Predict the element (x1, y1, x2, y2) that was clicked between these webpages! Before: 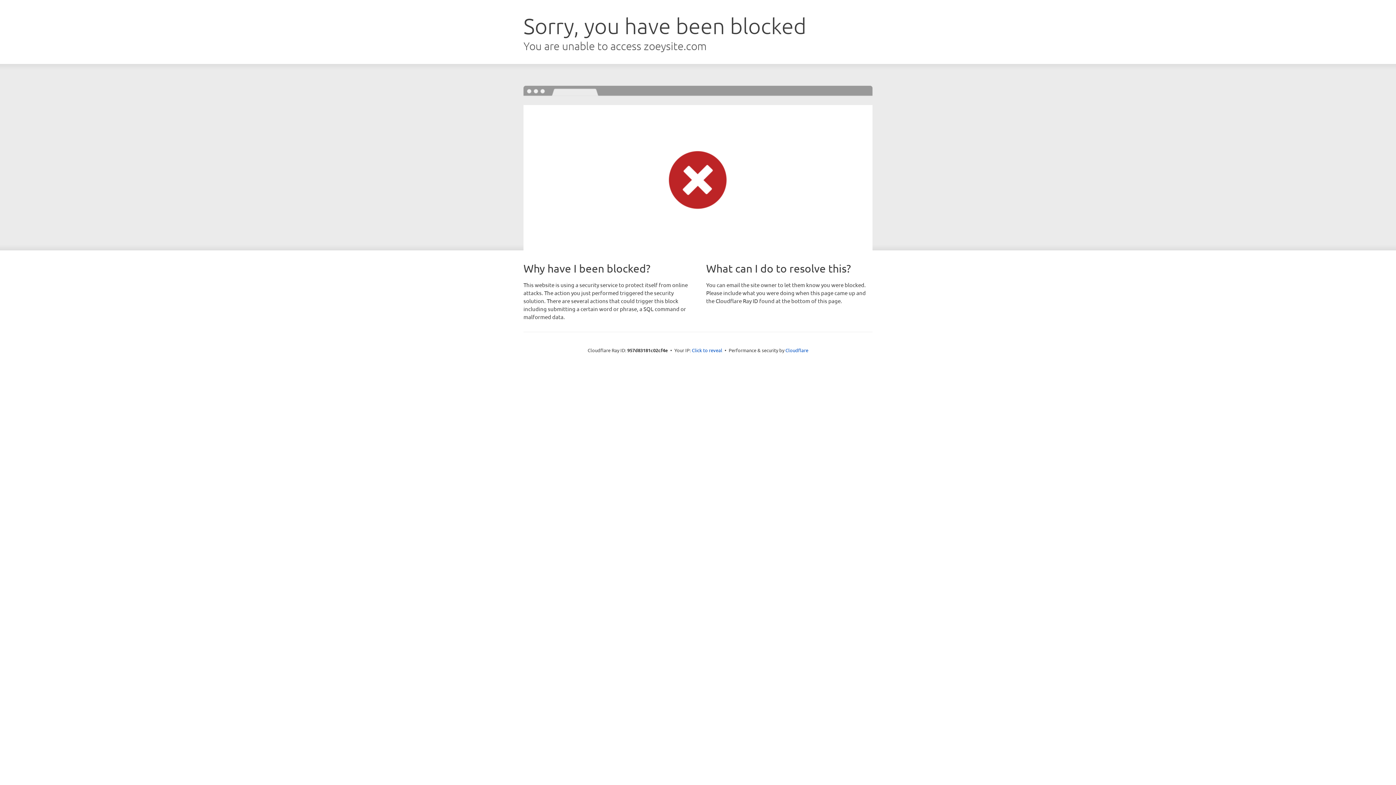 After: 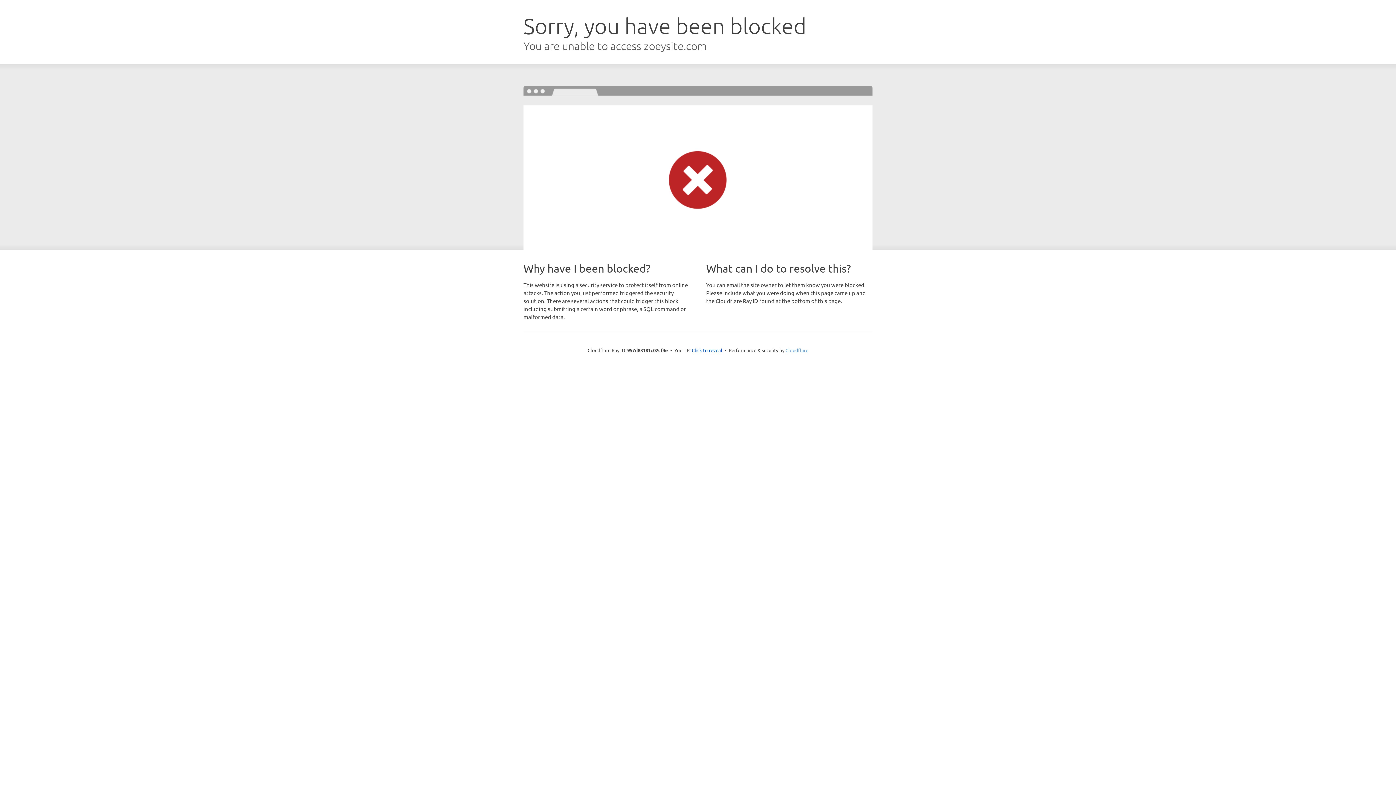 Action: label: Cloudflare bbox: (785, 347, 808, 353)